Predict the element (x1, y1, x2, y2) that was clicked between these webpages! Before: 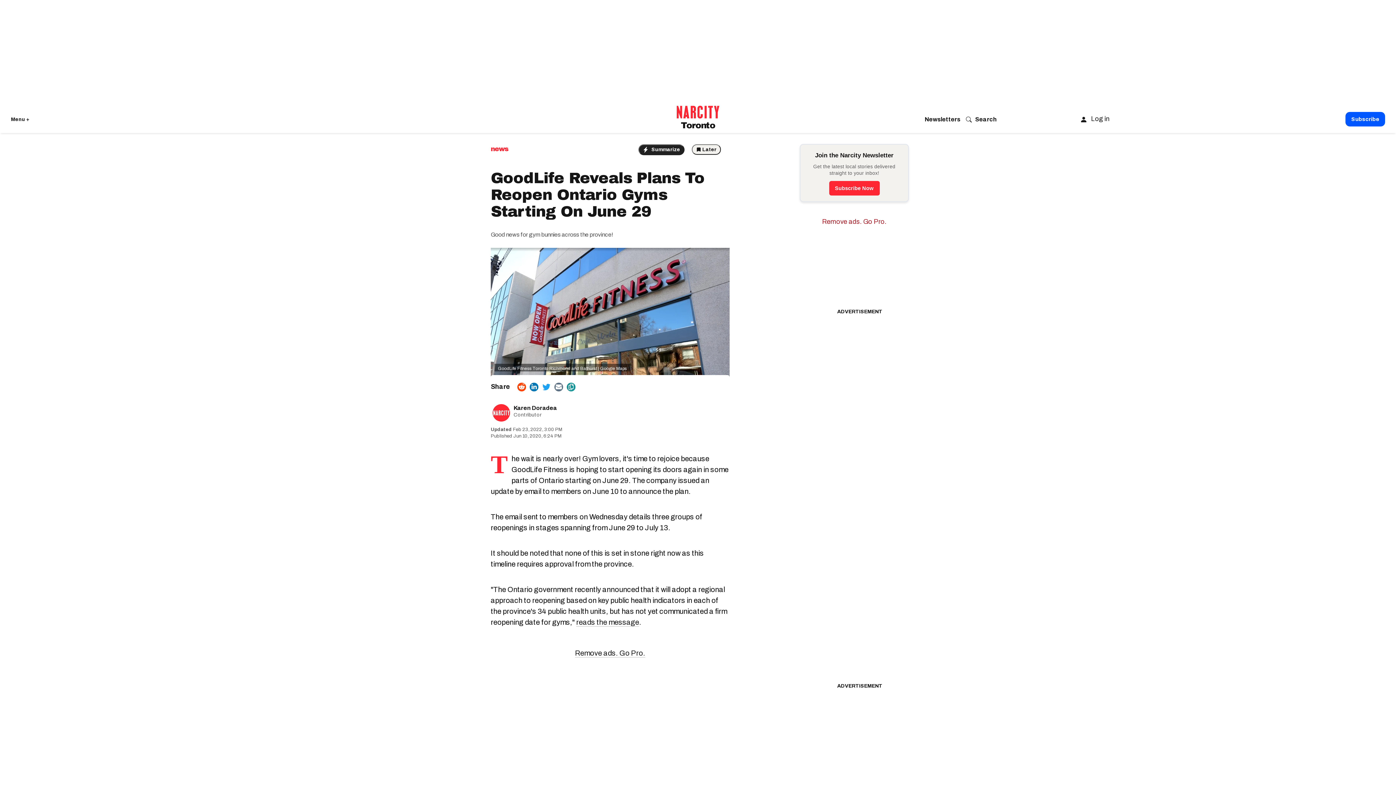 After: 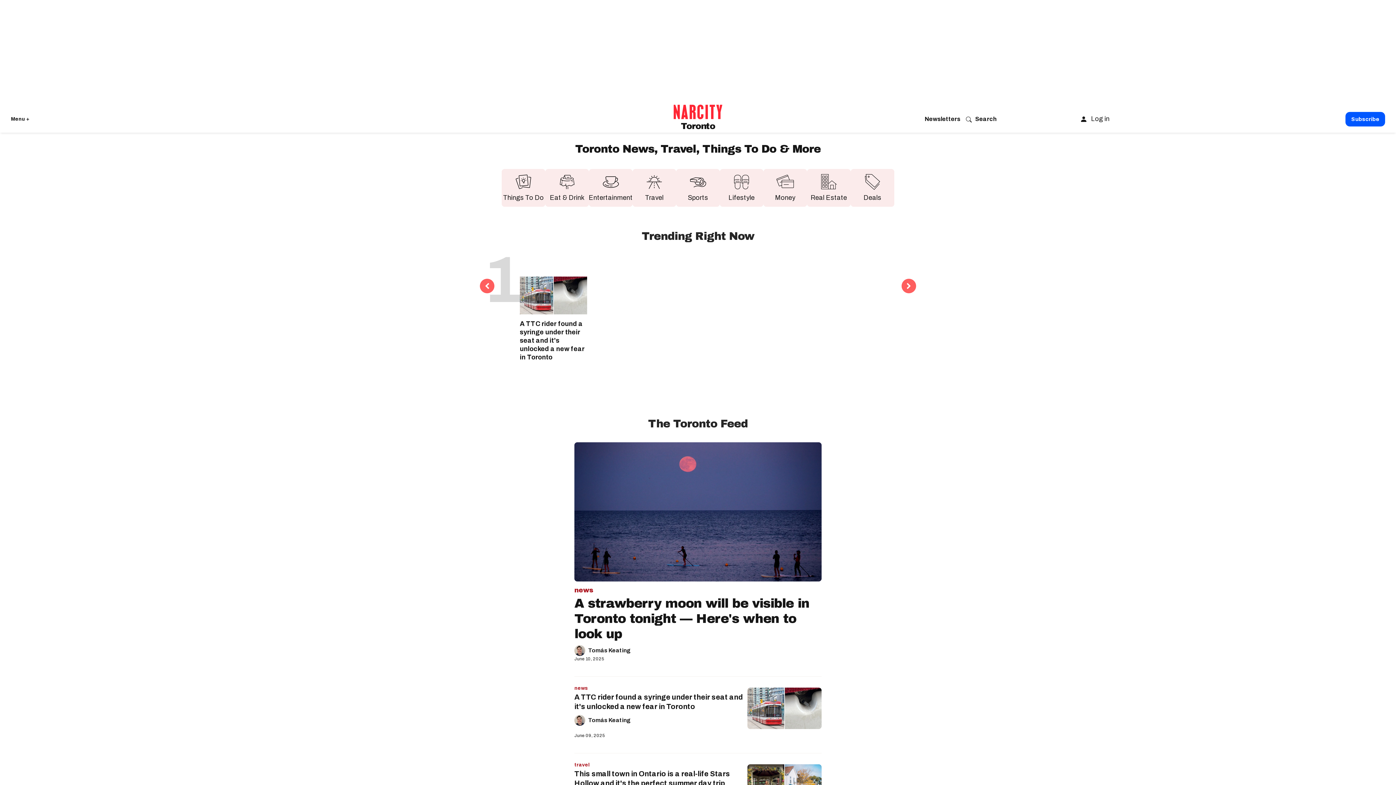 Action: bbox: (681, 120, 715, 130) label: Go back to the Toronto homepage